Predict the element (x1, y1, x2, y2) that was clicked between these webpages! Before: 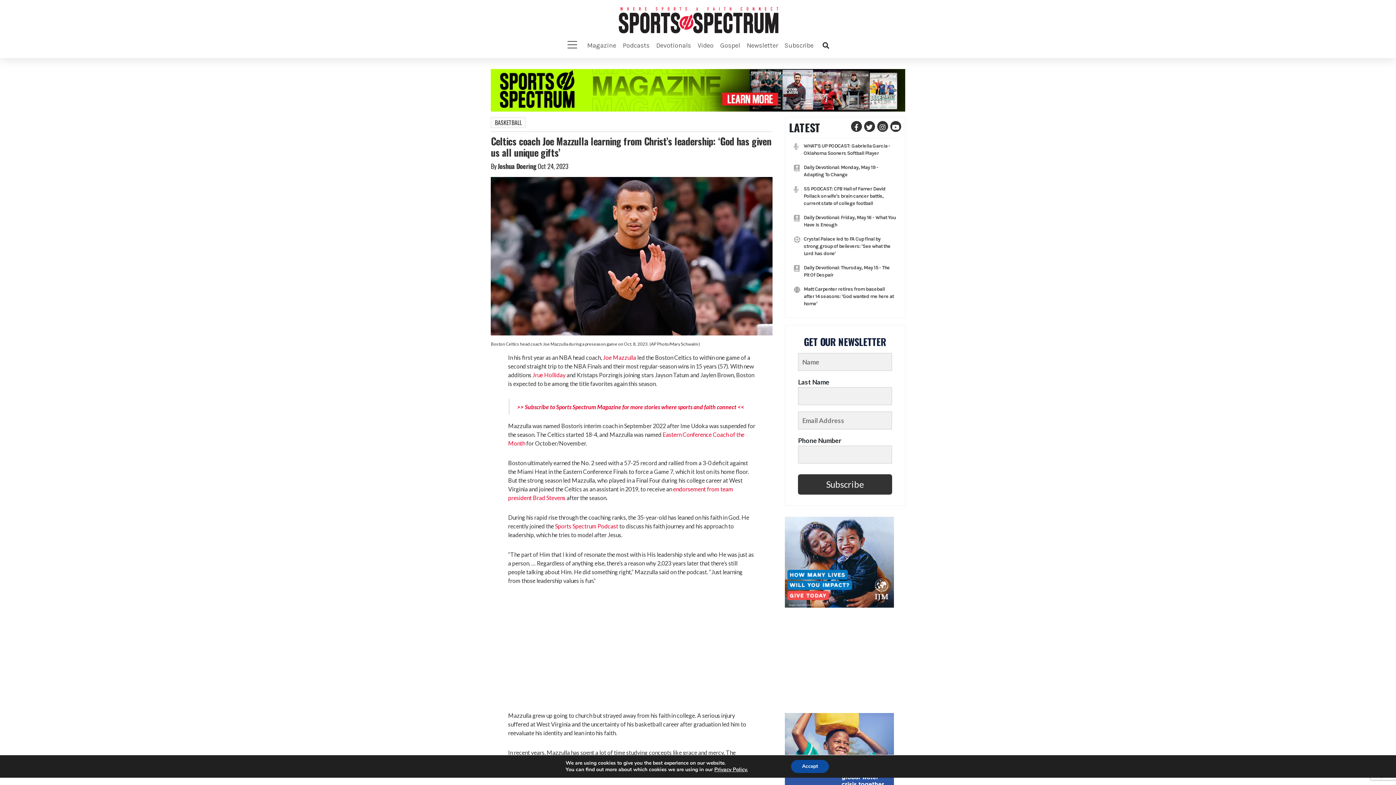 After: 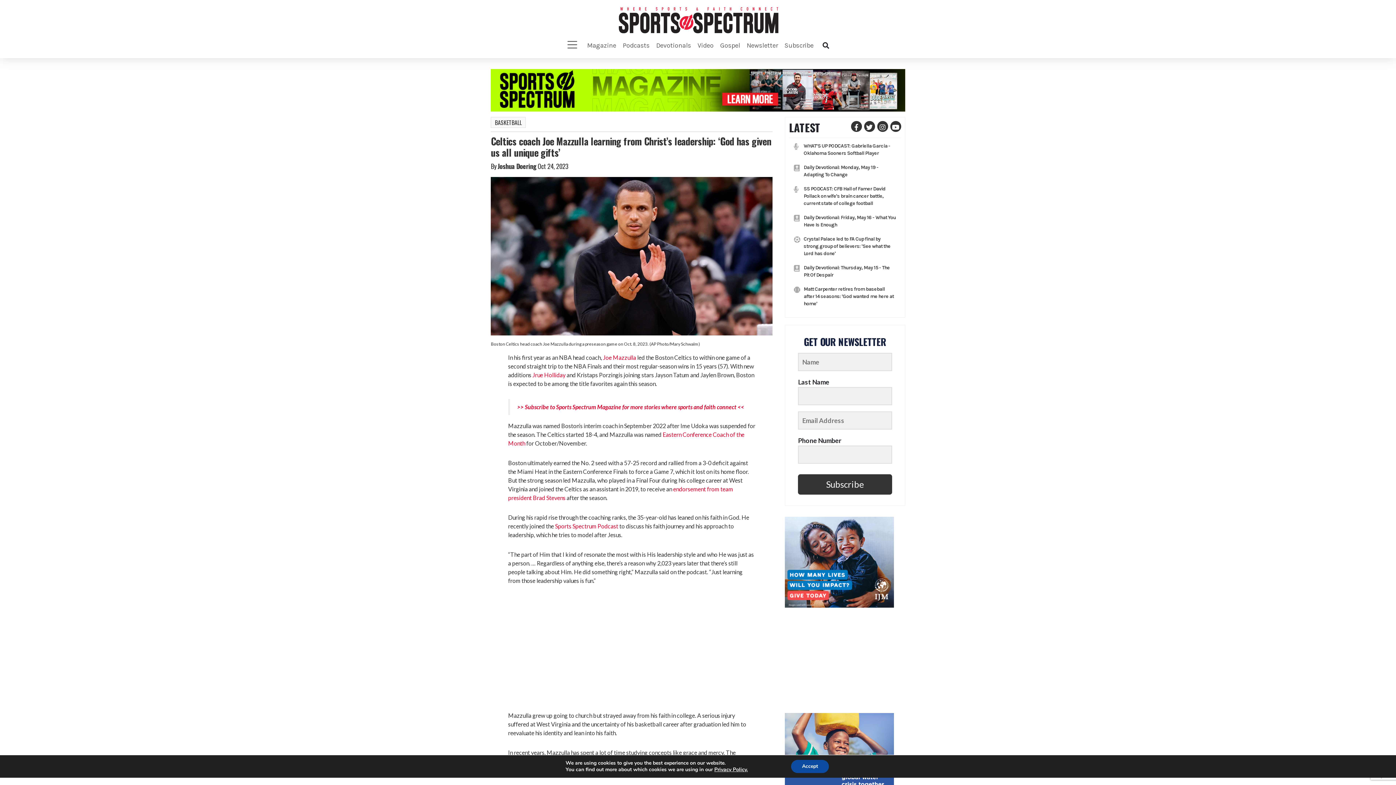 Action: bbox: (491, 85, 905, 93) label: General mag